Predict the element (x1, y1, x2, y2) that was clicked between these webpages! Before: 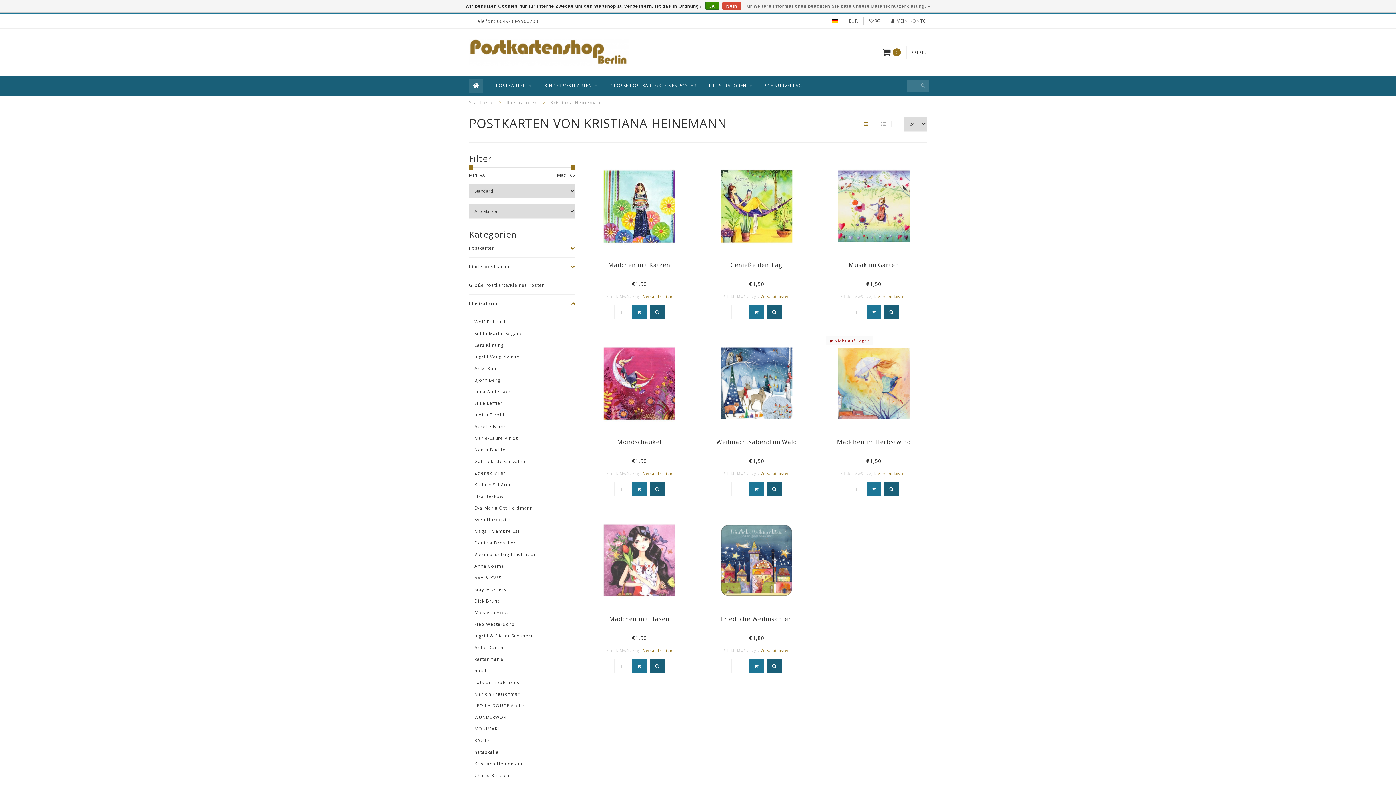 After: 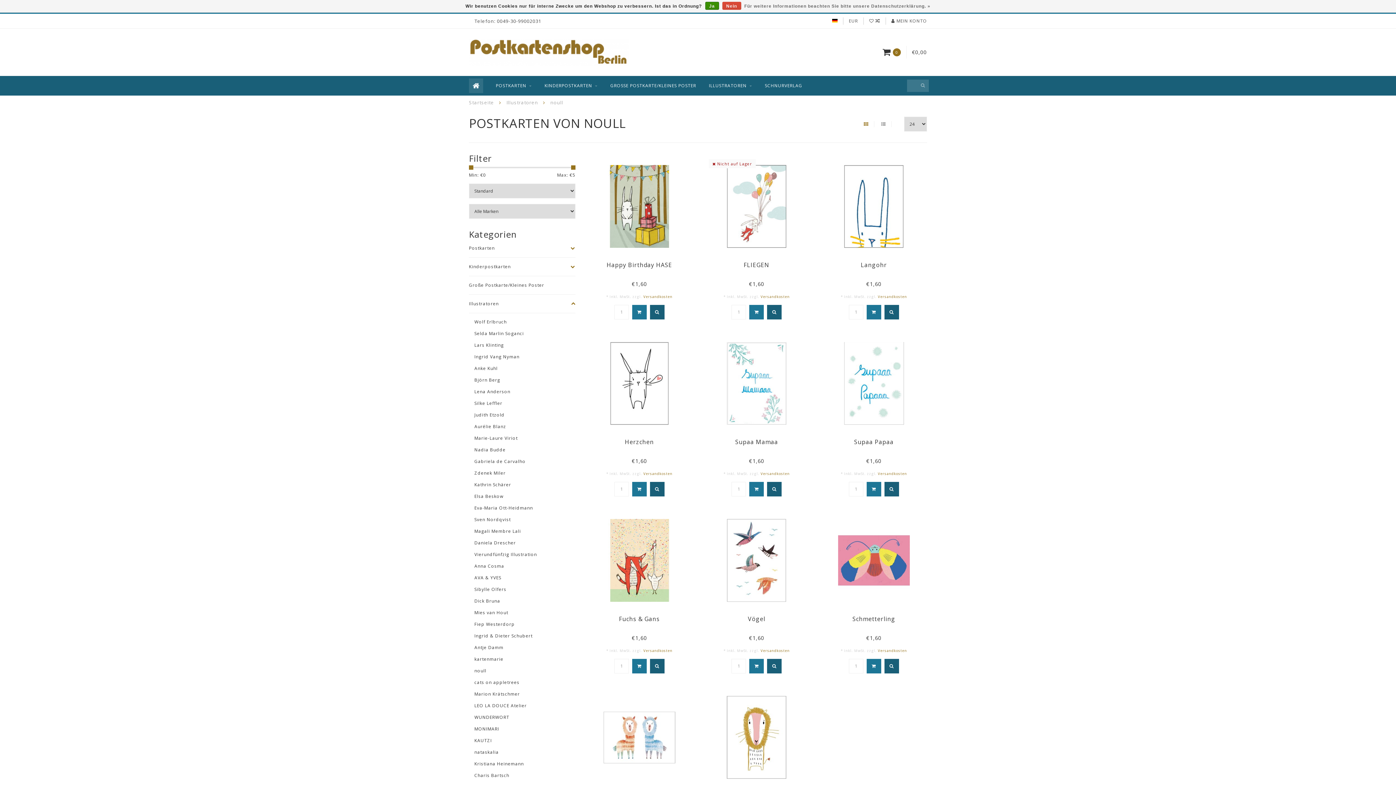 Action: bbox: (474, 668, 486, 674) label: noull